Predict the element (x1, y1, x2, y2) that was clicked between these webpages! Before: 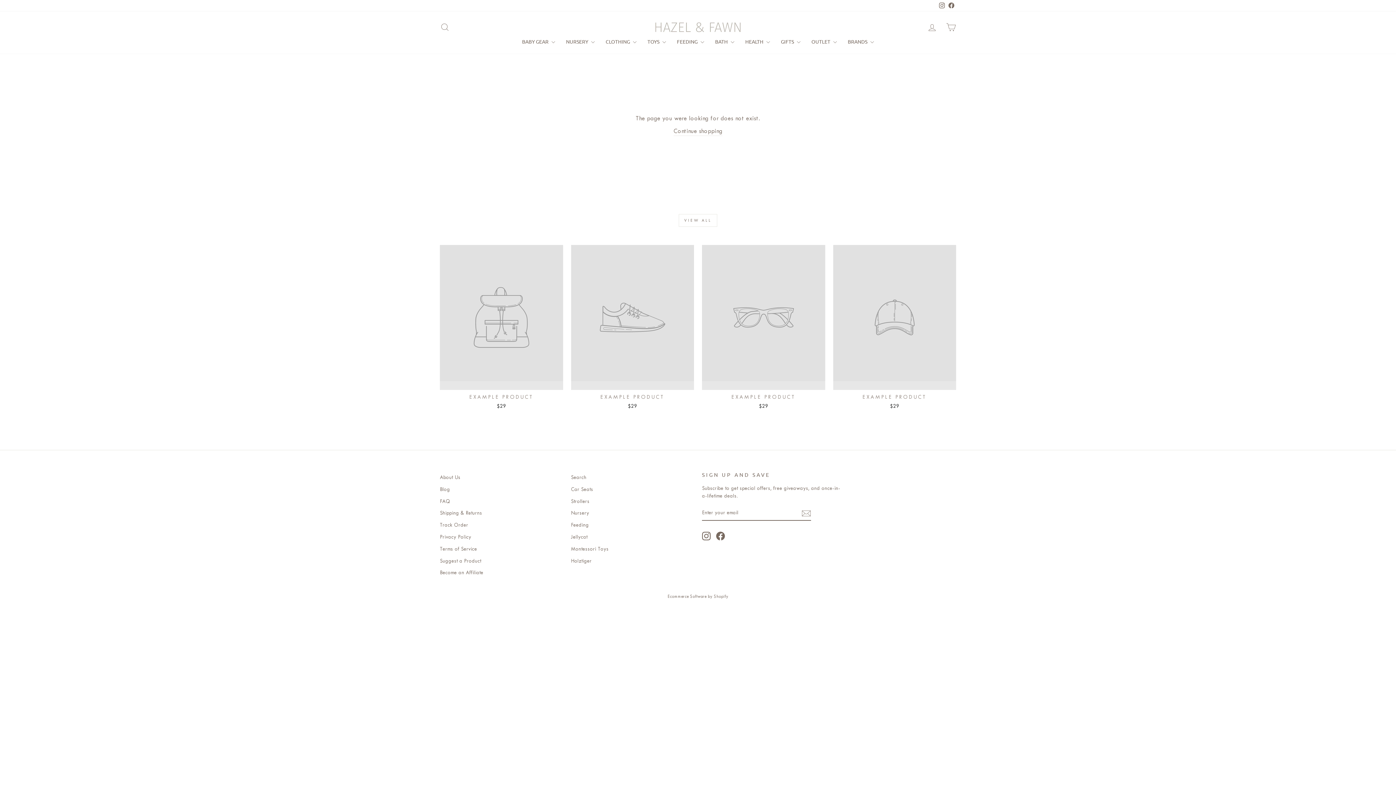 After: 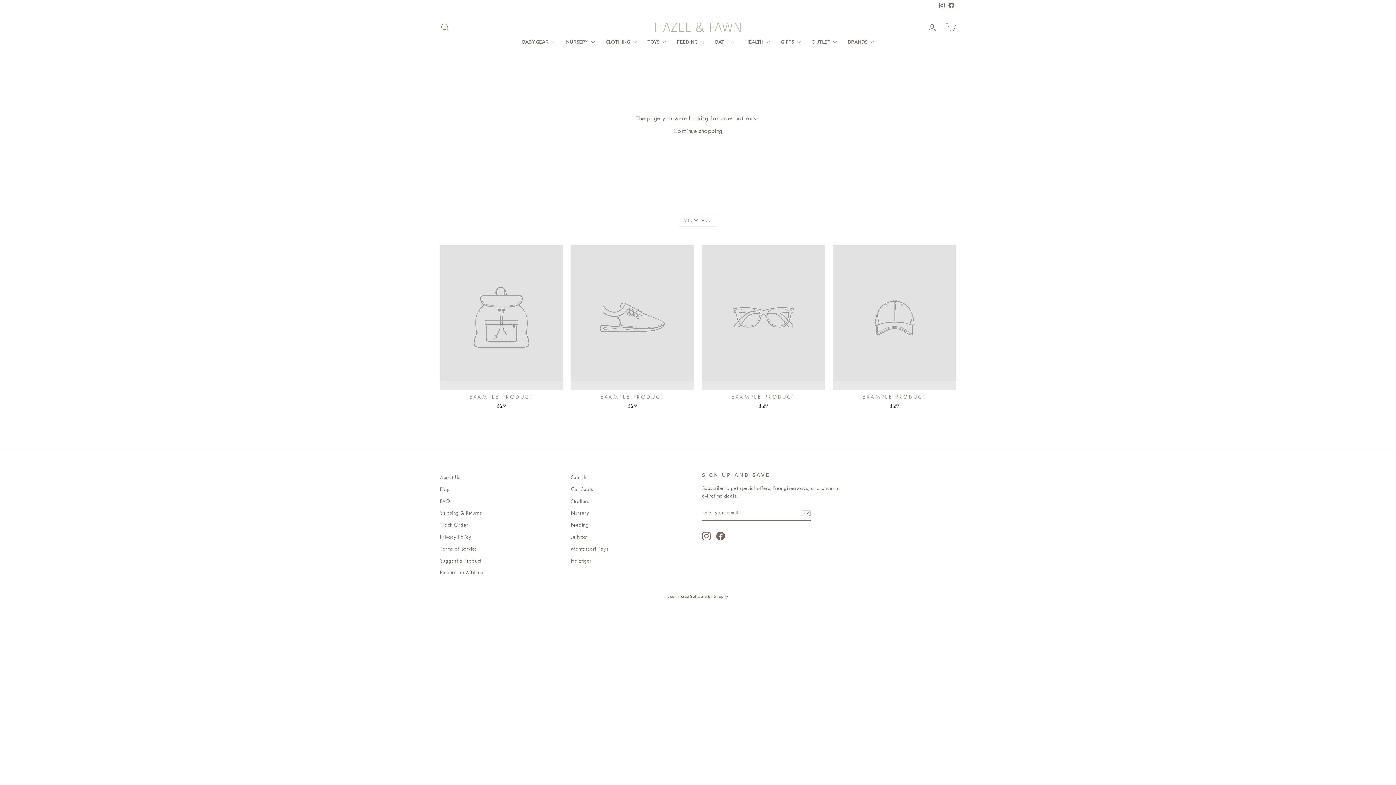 Action: bbox: (716, 531, 725, 540) label: Facebook